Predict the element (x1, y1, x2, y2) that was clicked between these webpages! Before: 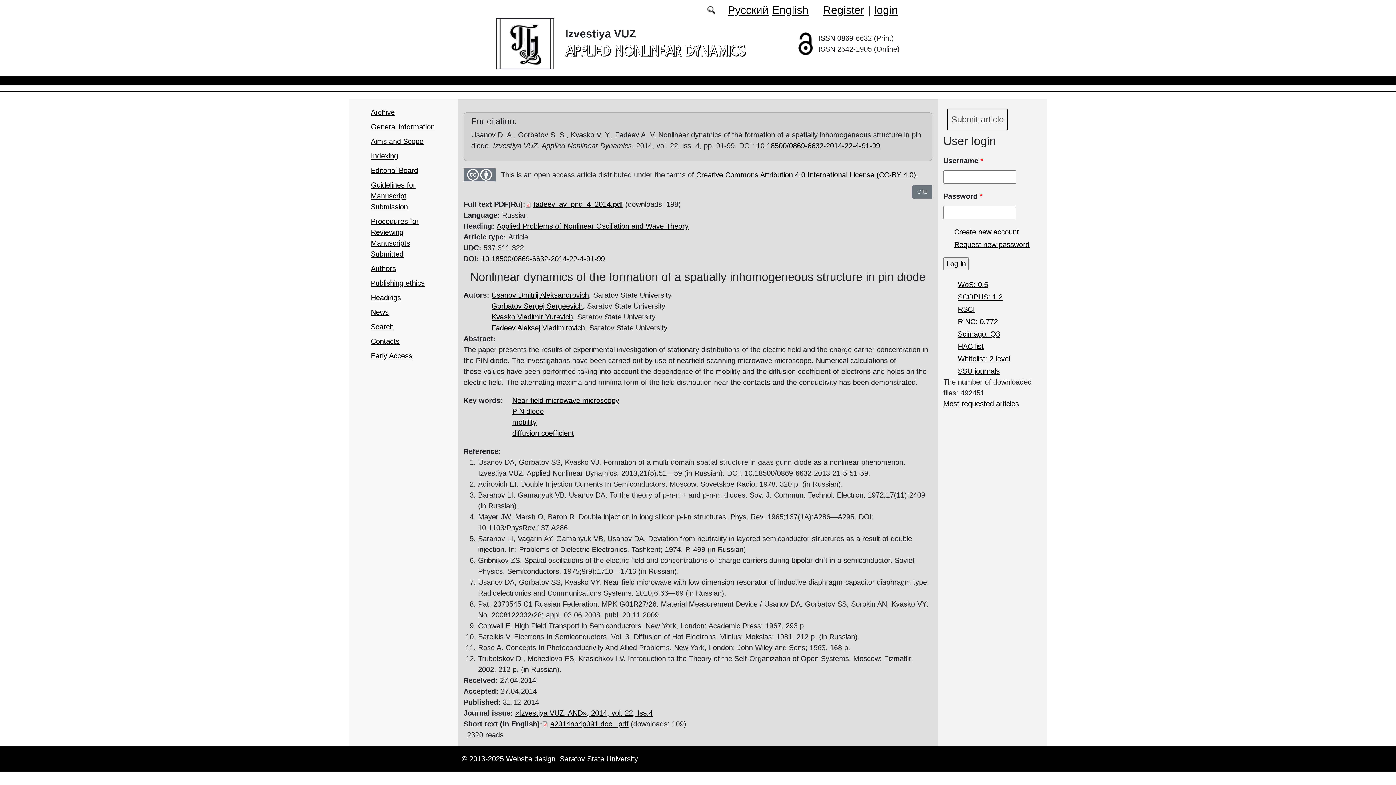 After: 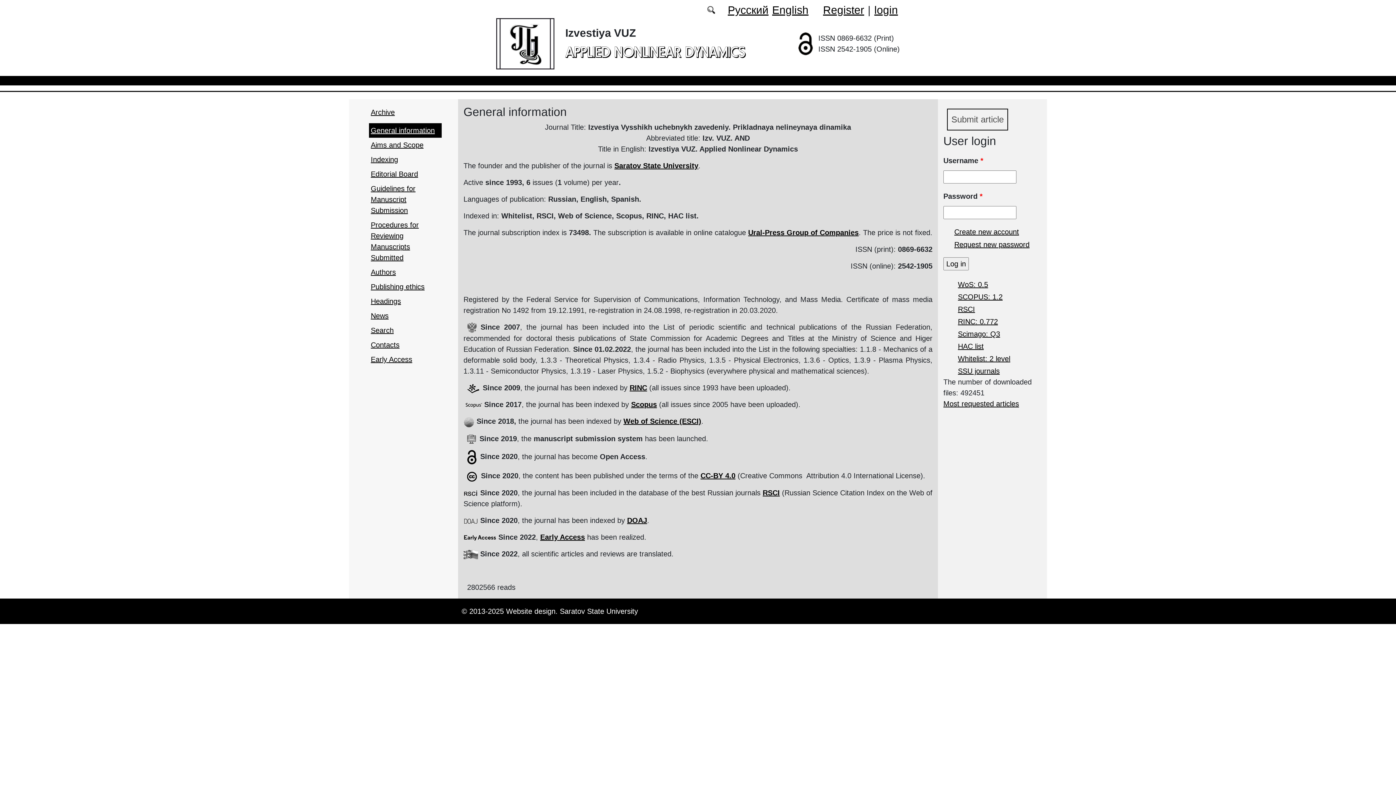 Action: bbox: (370, 122, 434, 130) label: General information